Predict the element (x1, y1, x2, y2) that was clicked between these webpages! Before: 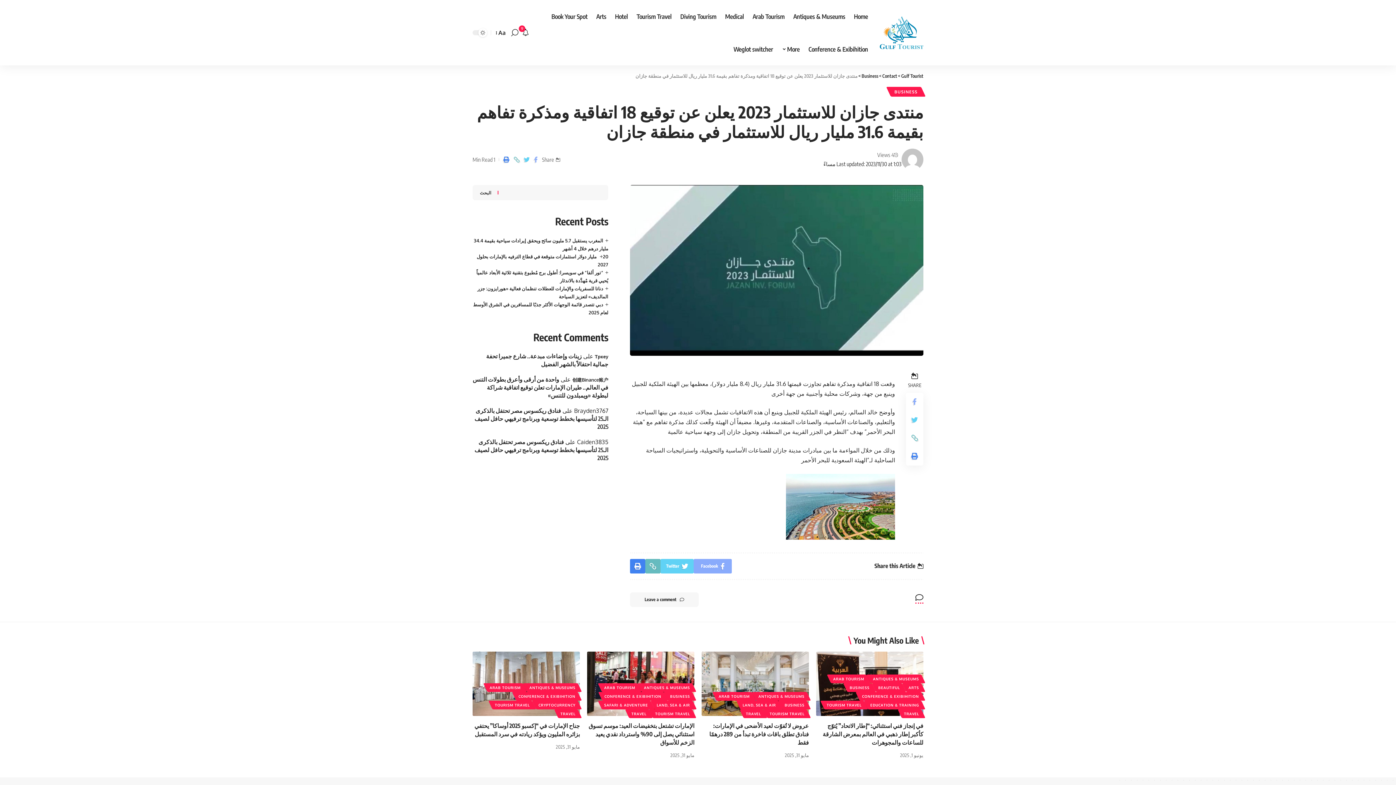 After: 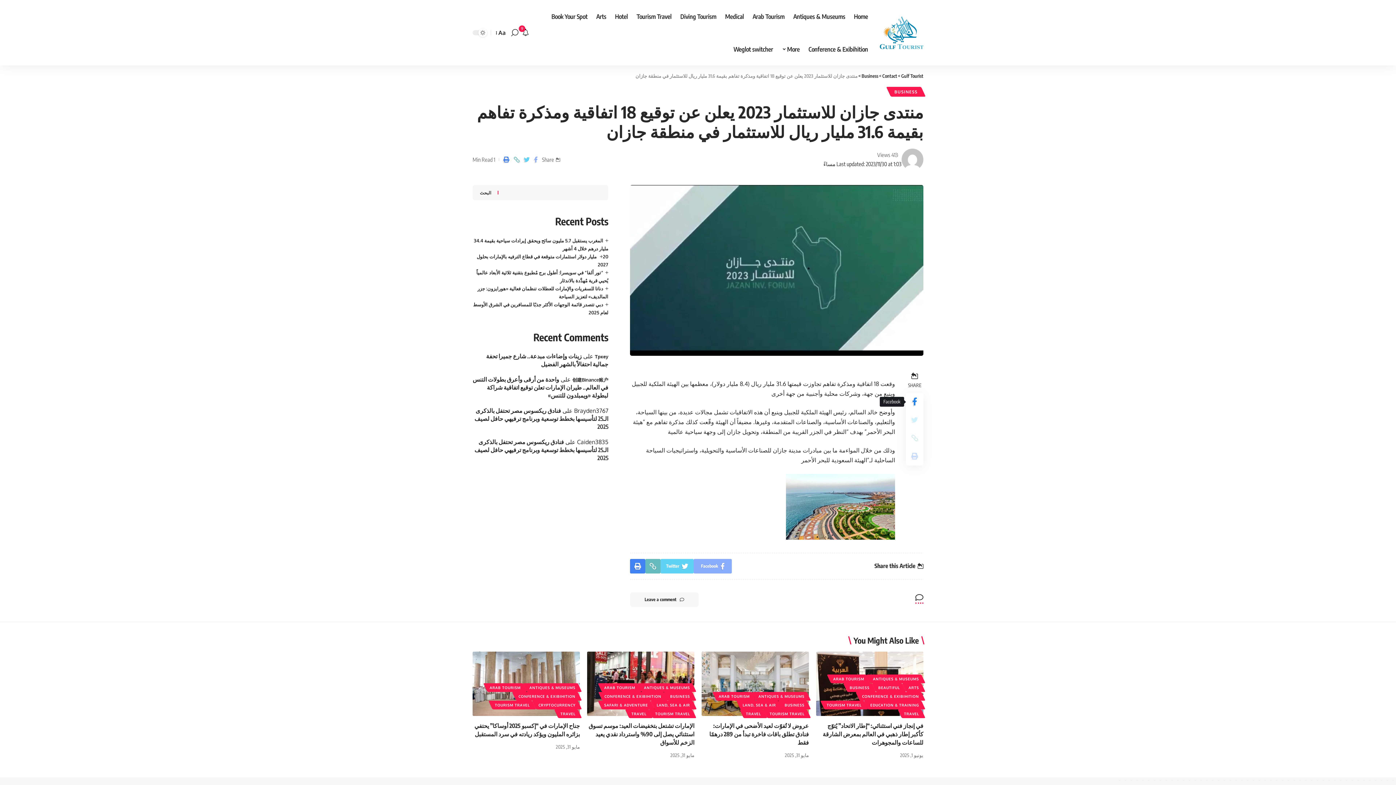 Action: bbox: (906, 393, 923, 411)